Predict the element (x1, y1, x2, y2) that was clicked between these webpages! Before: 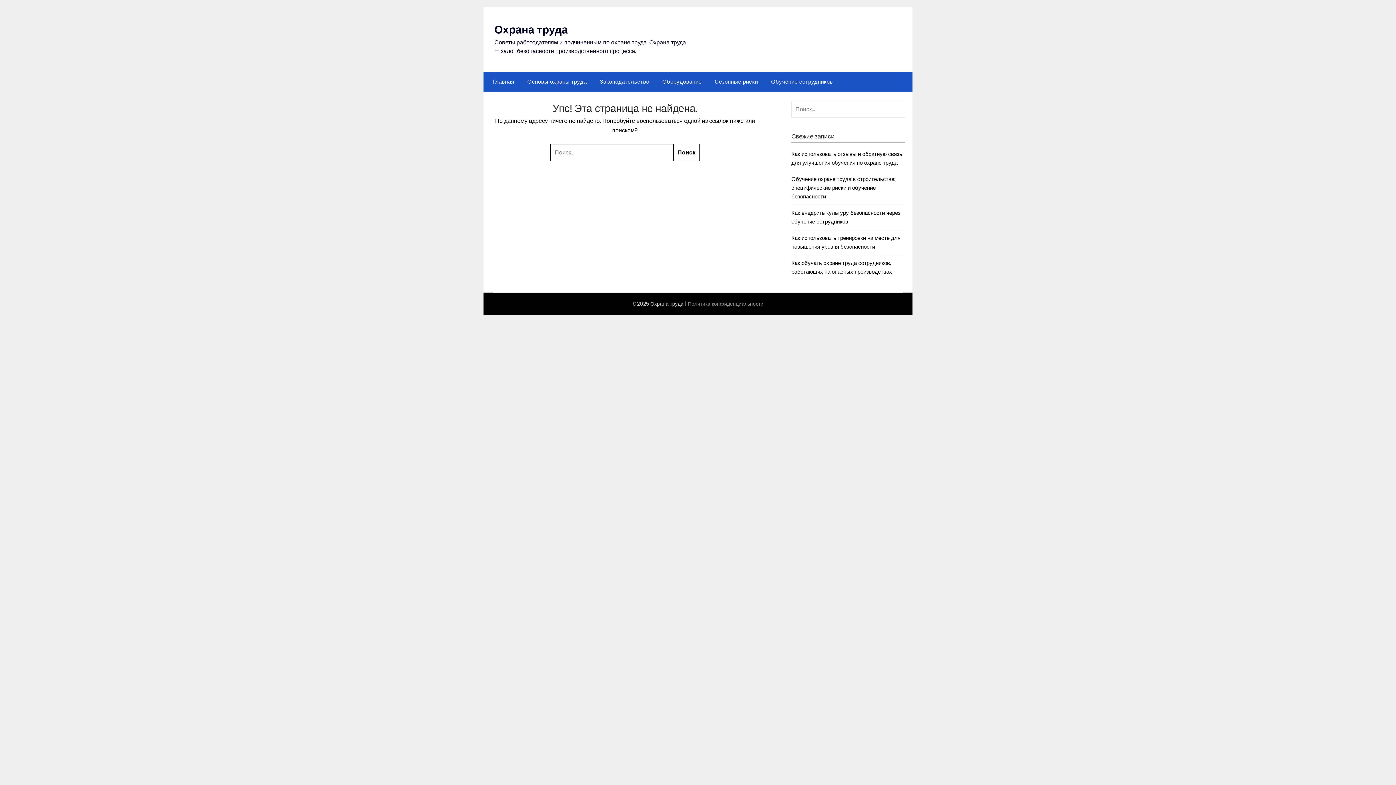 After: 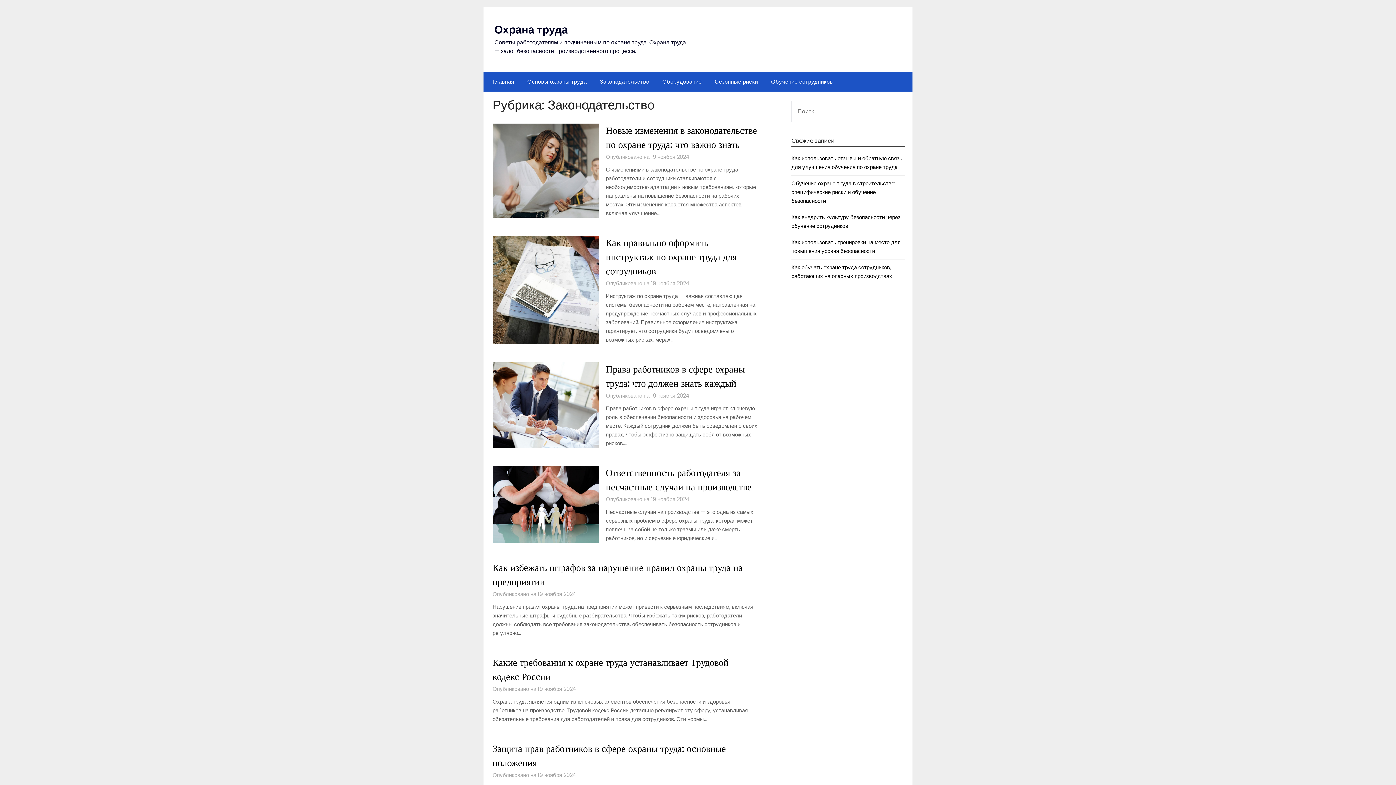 Action: bbox: (594, 72, 655, 91) label: Законодательство